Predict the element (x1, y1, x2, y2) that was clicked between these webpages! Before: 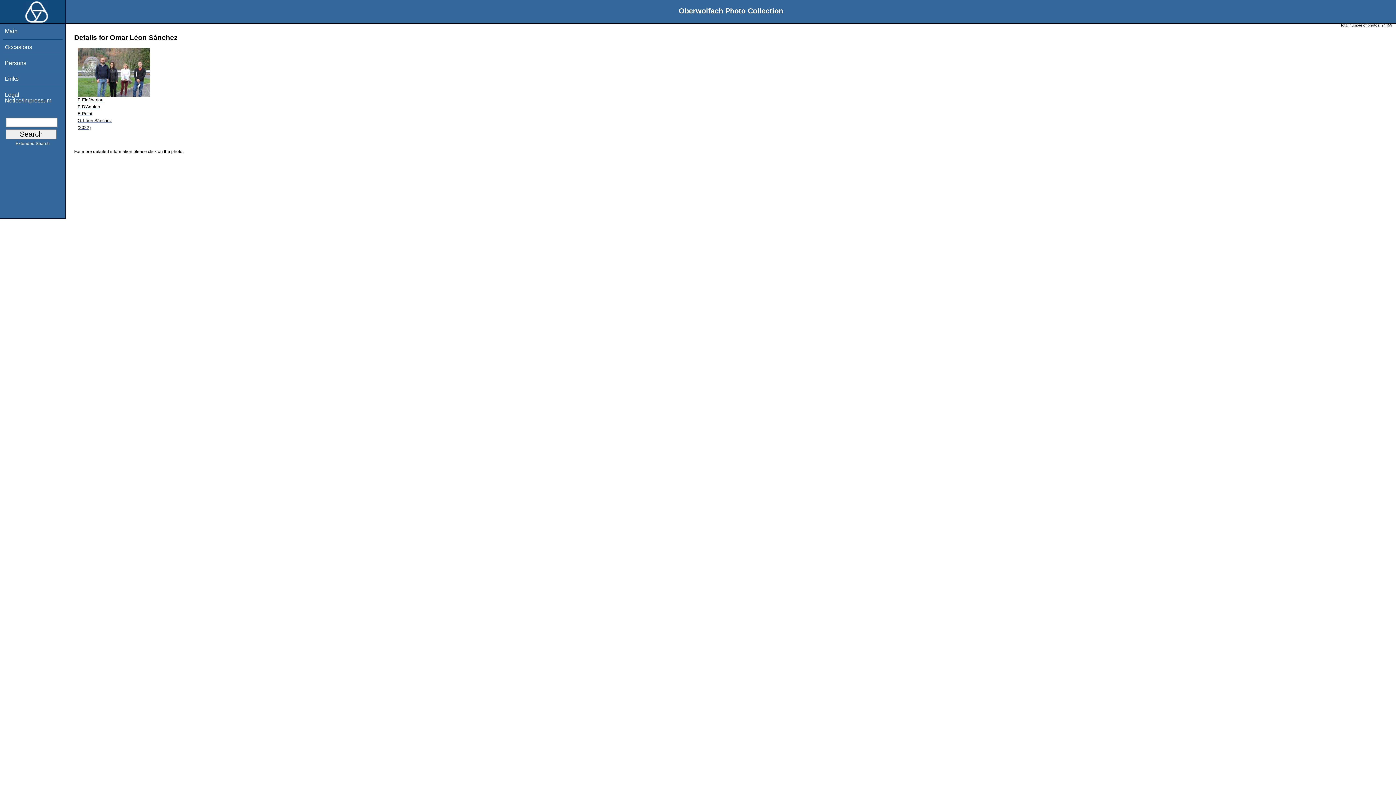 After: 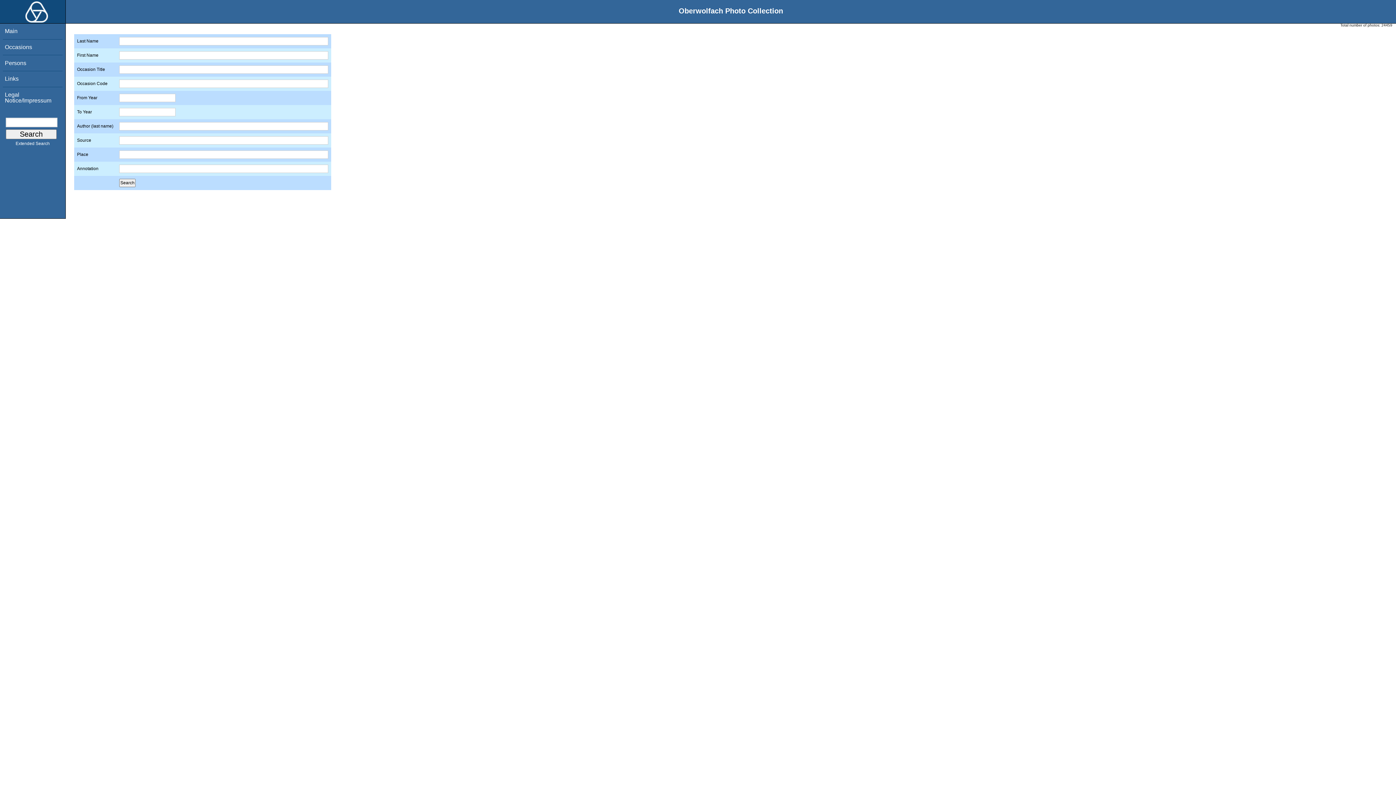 Action: label: Extended Search bbox: (0, 141, 65, 145)